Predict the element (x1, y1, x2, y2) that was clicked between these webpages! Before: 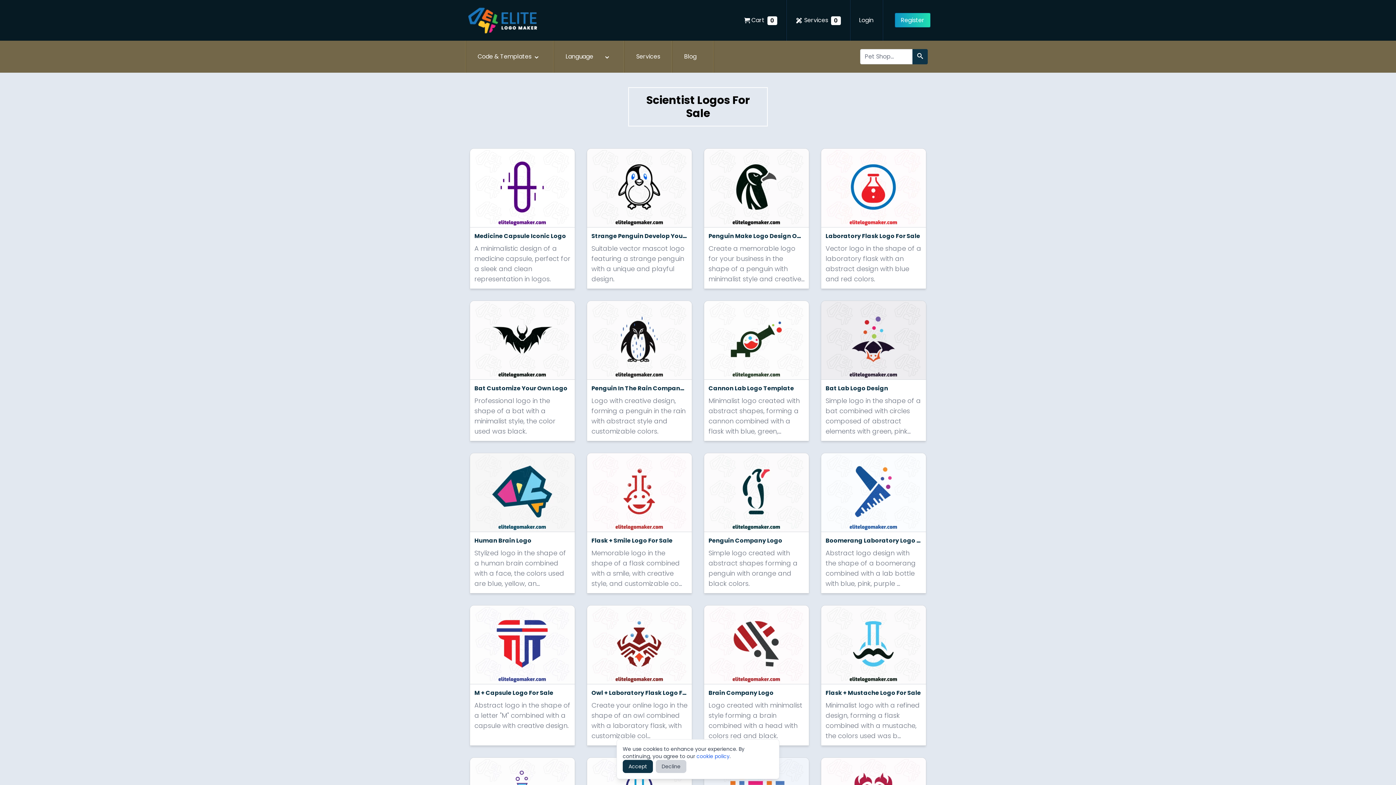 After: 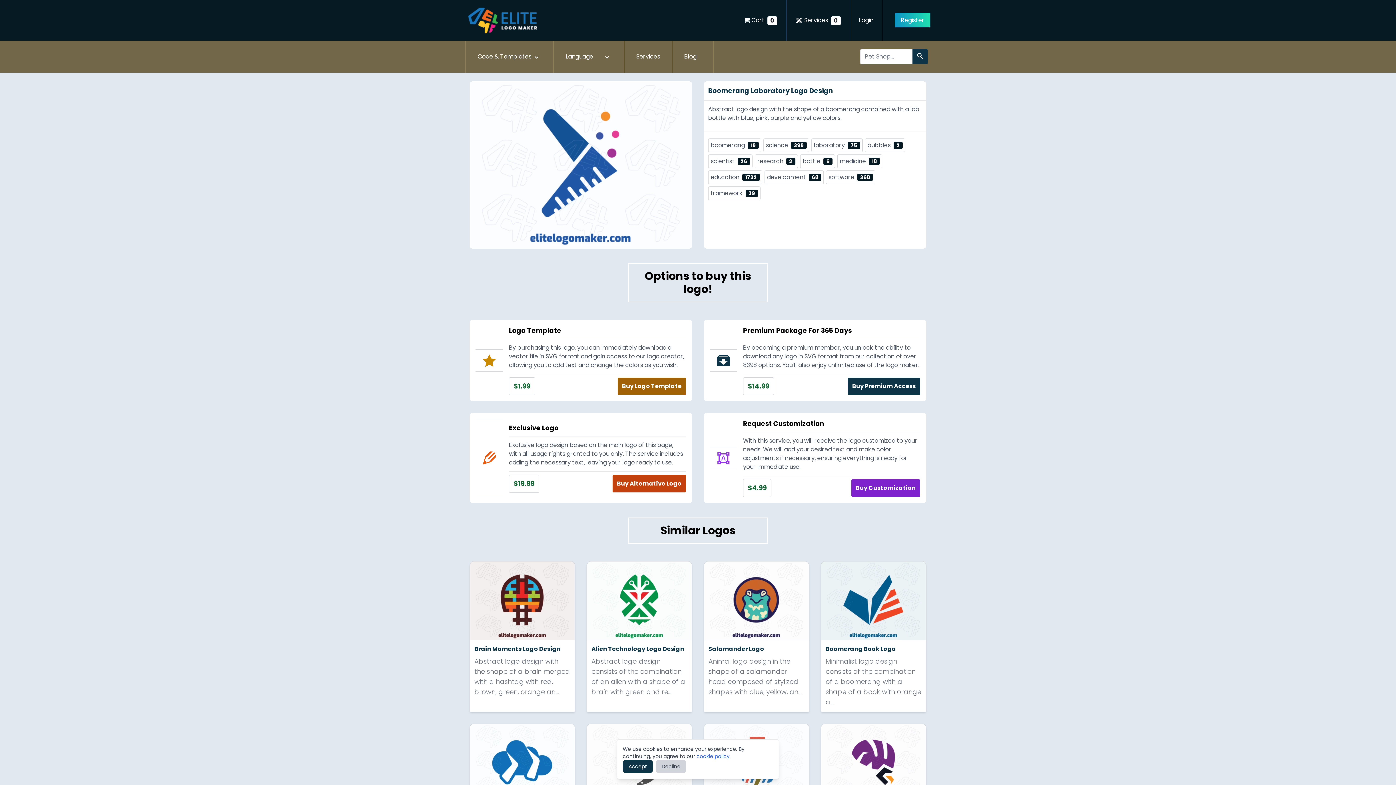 Action: label: Boomerang Laboratory Logo Design

Abstract logo design with the shape of a boomerang combined with a lab bottle with blue, pink, purple ... bbox: (821, 453, 926, 589)